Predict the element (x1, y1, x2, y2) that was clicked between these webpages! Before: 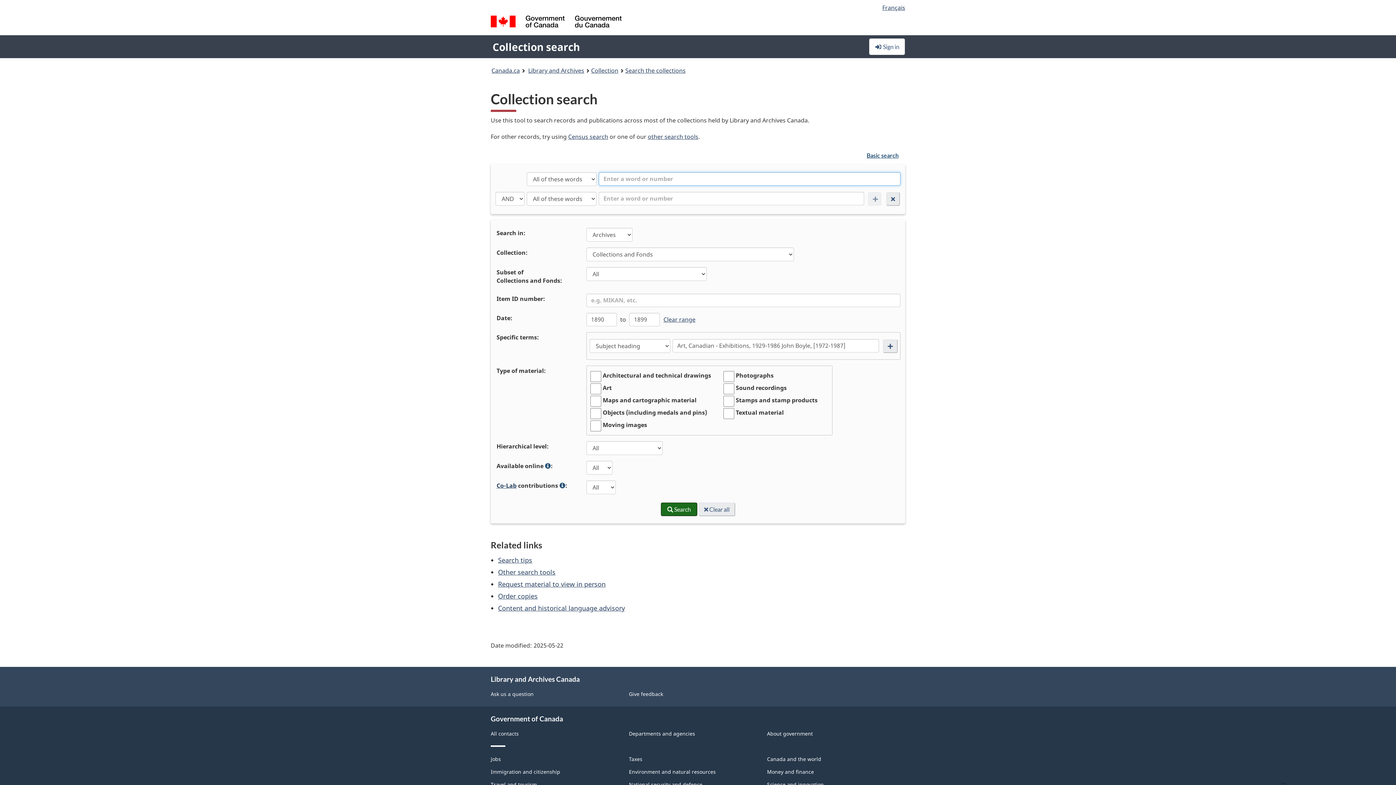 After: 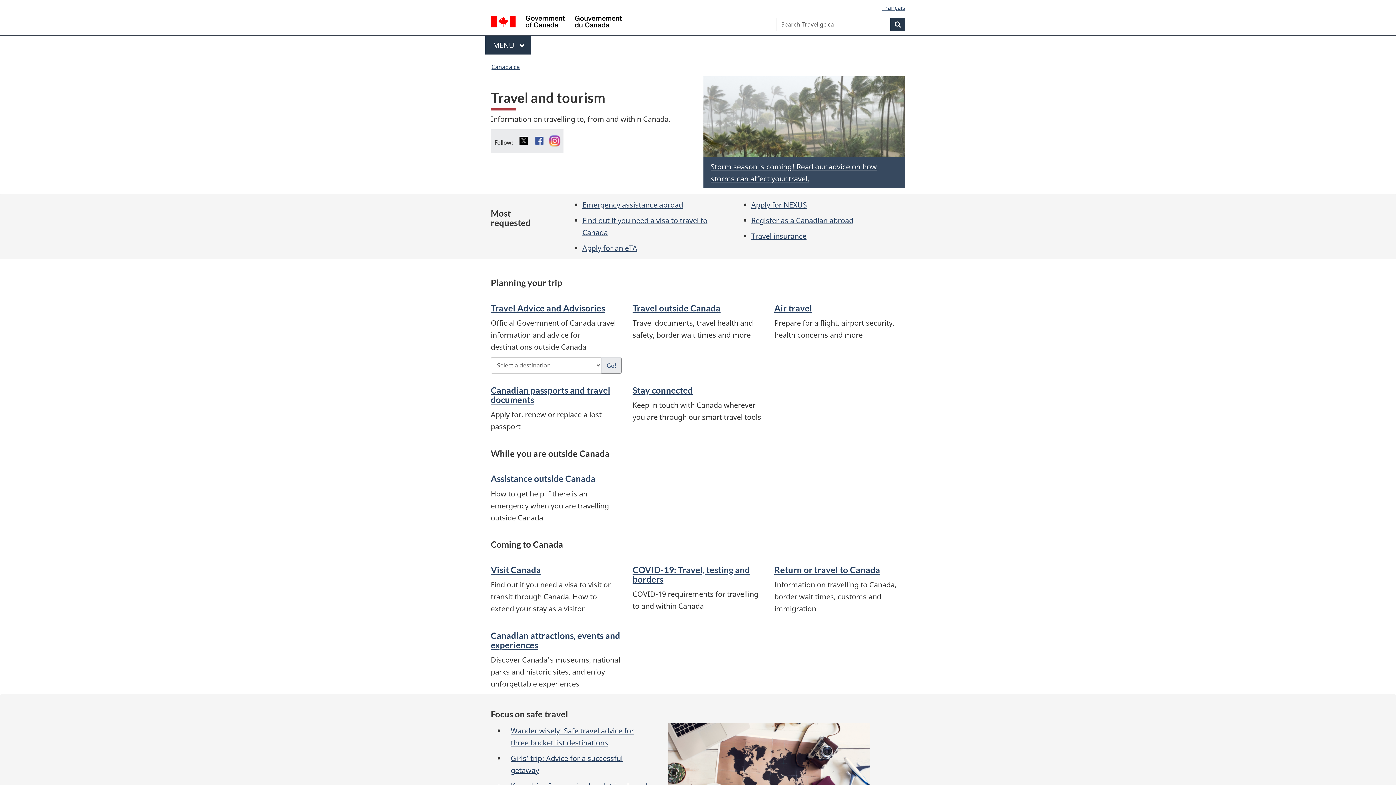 Action: bbox: (490, 781, 537, 788) label: Travel and tourism